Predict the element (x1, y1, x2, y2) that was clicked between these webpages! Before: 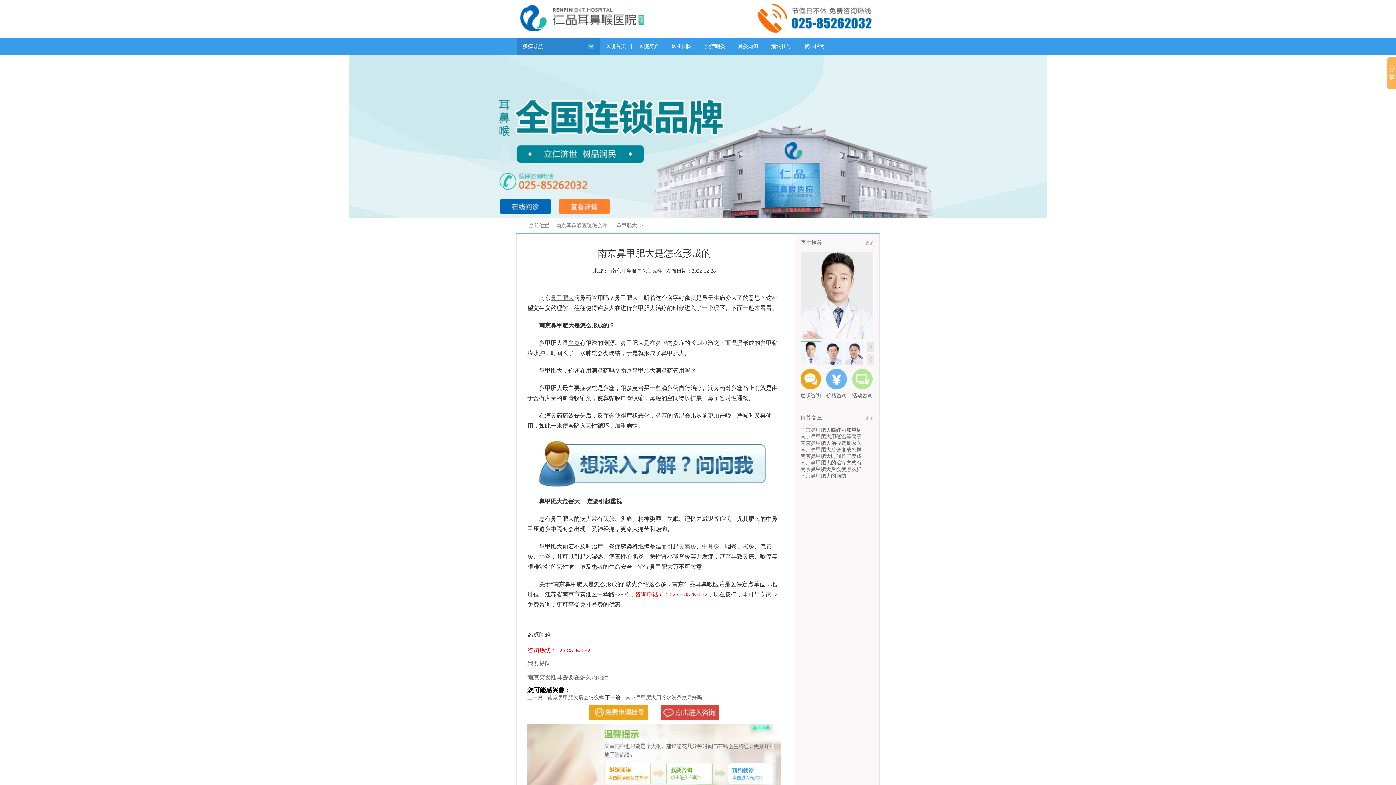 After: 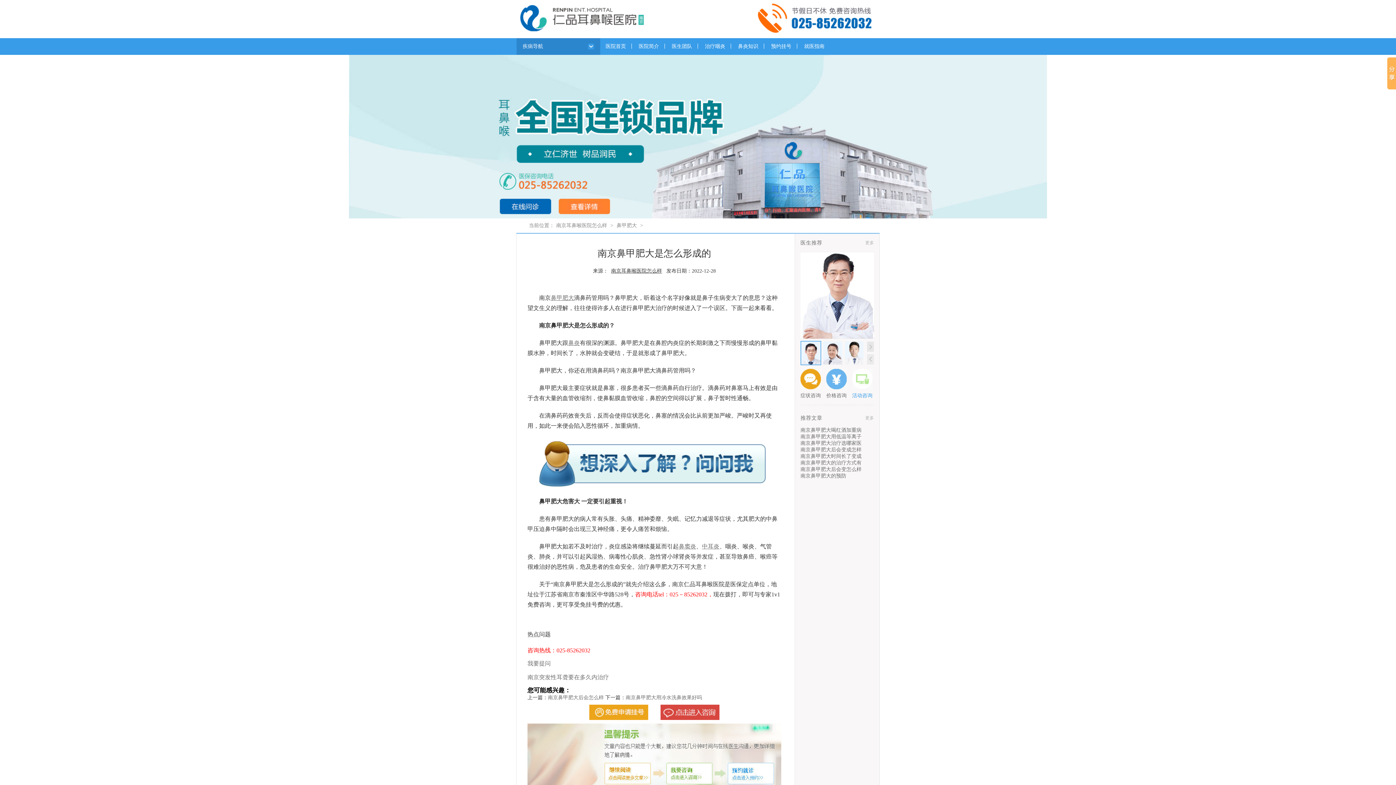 Action: label: 活动咨询 bbox: (852, 393, 872, 398)